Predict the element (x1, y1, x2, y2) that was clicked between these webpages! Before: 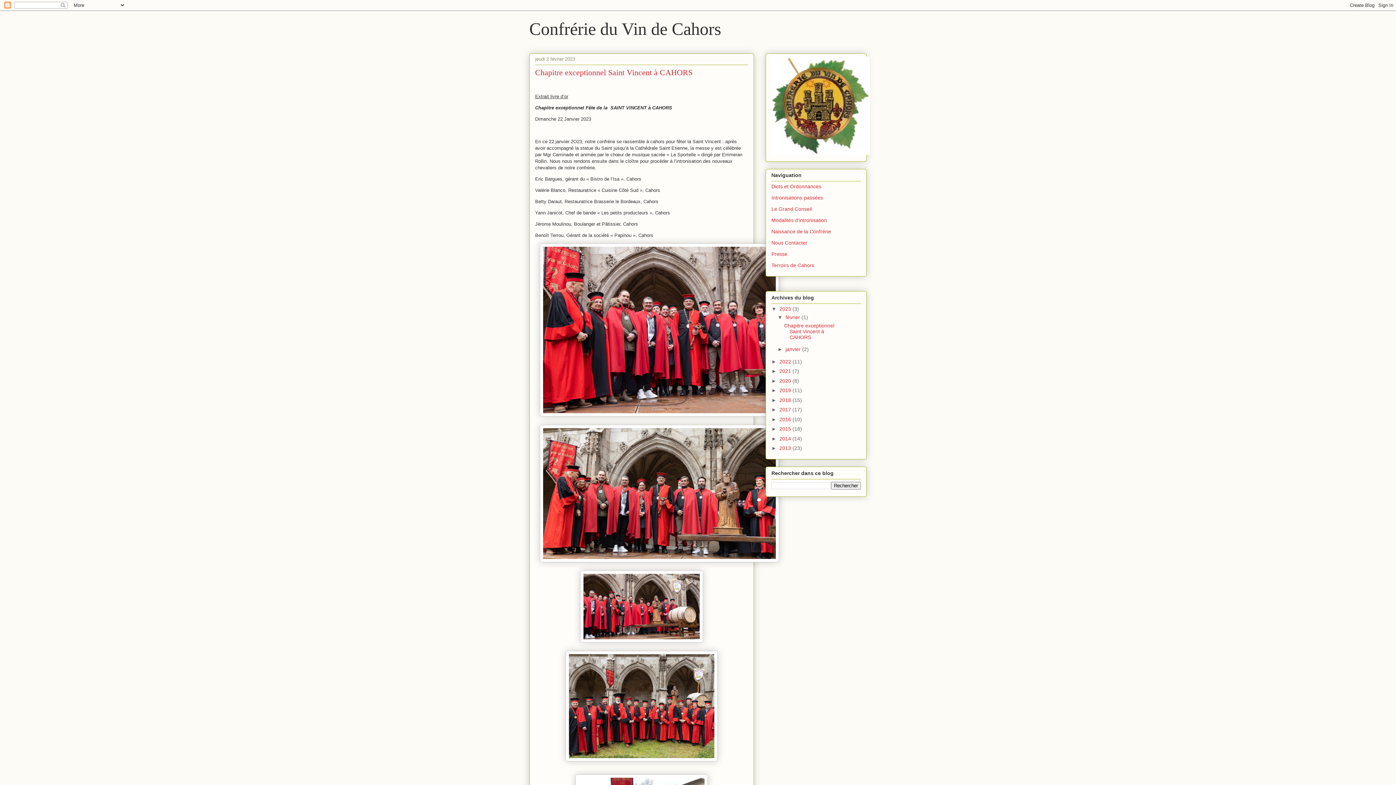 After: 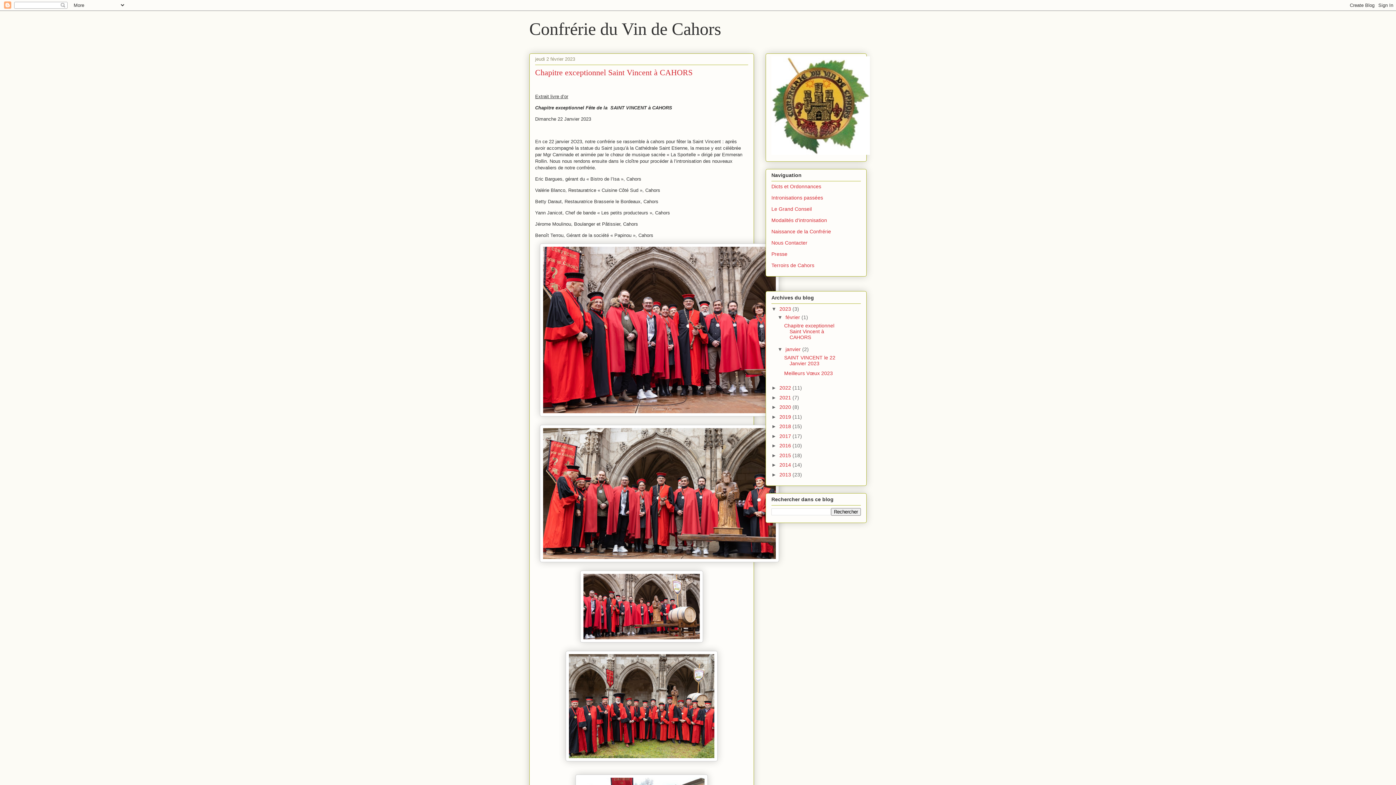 Action: bbox: (777, 346, 785, 352) label: ►  